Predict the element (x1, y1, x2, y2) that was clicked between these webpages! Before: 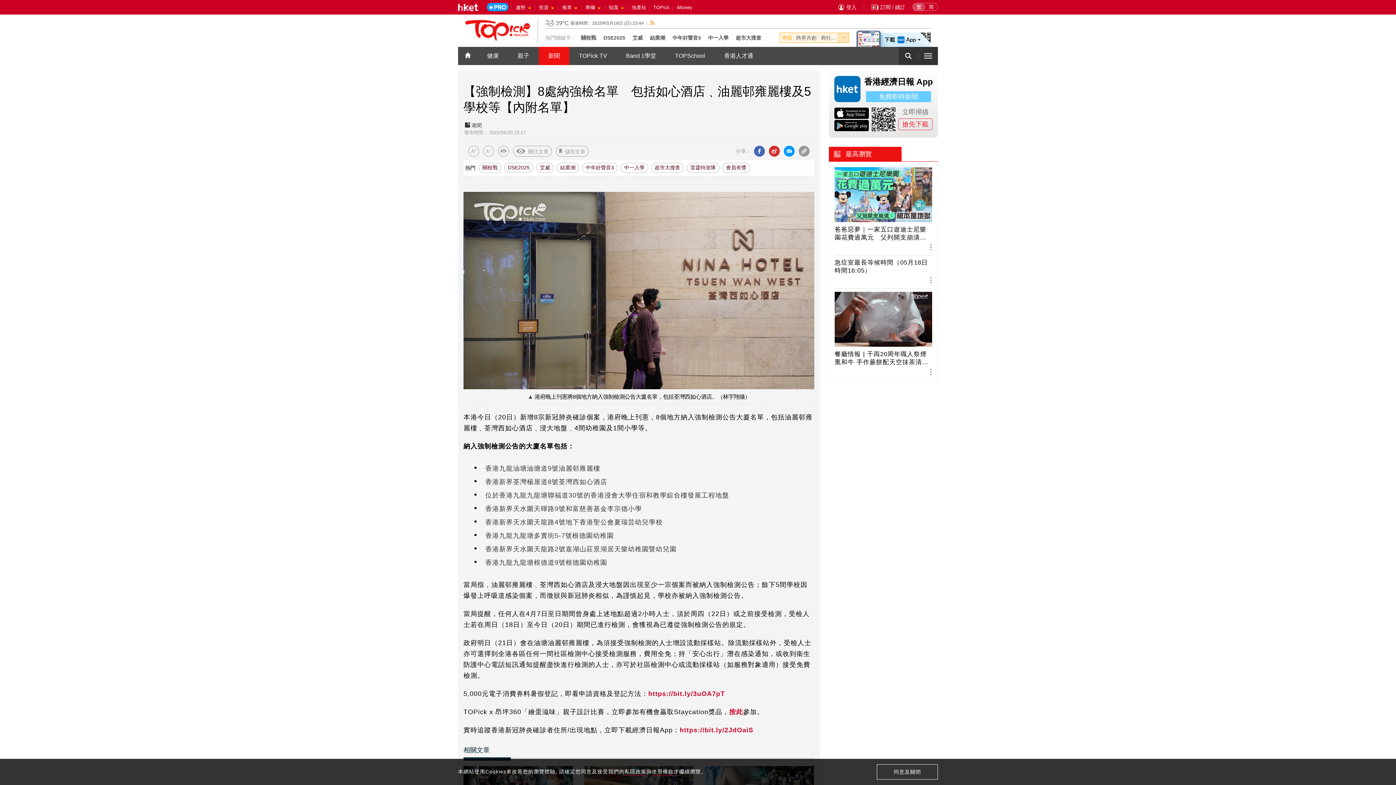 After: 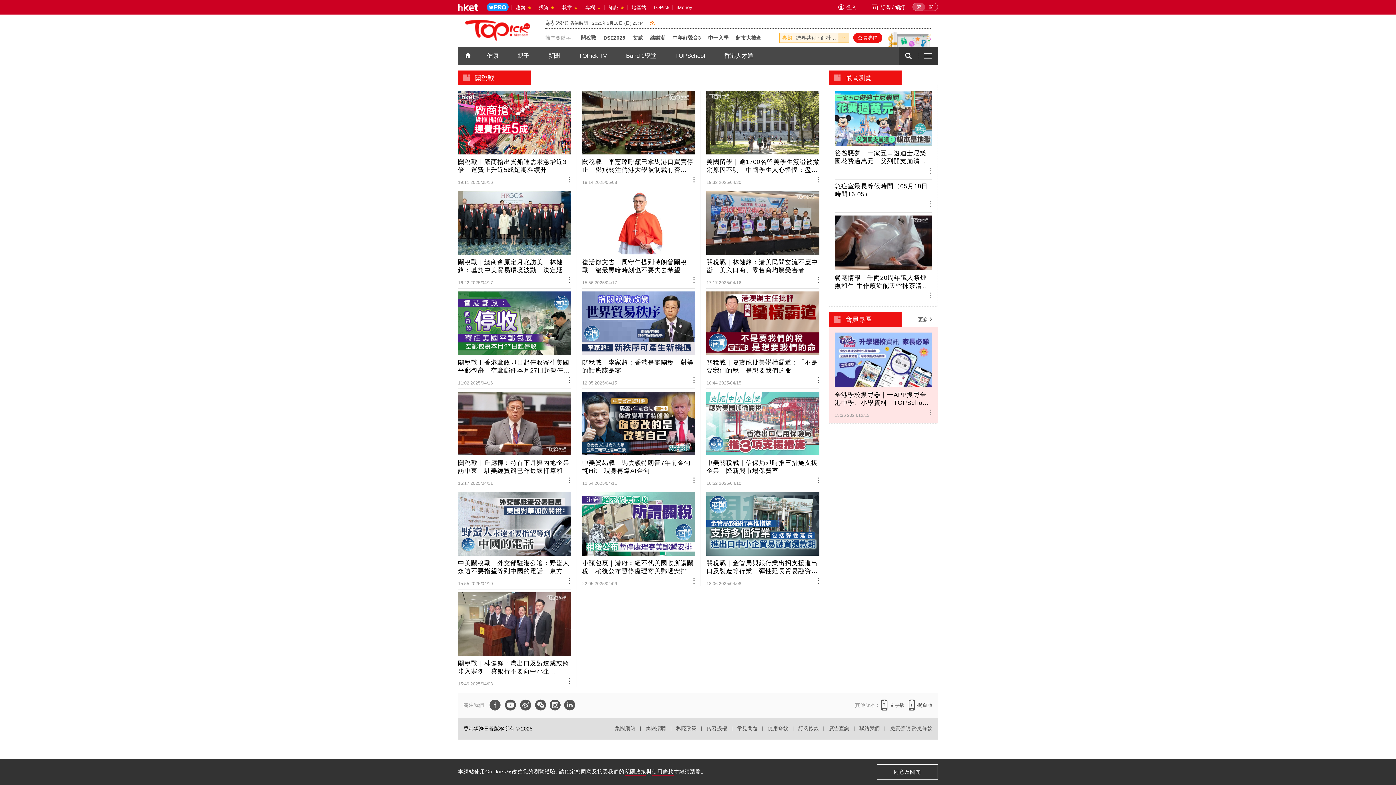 Action: bbox: (478, 162, 501, 173) label: 關稅戰